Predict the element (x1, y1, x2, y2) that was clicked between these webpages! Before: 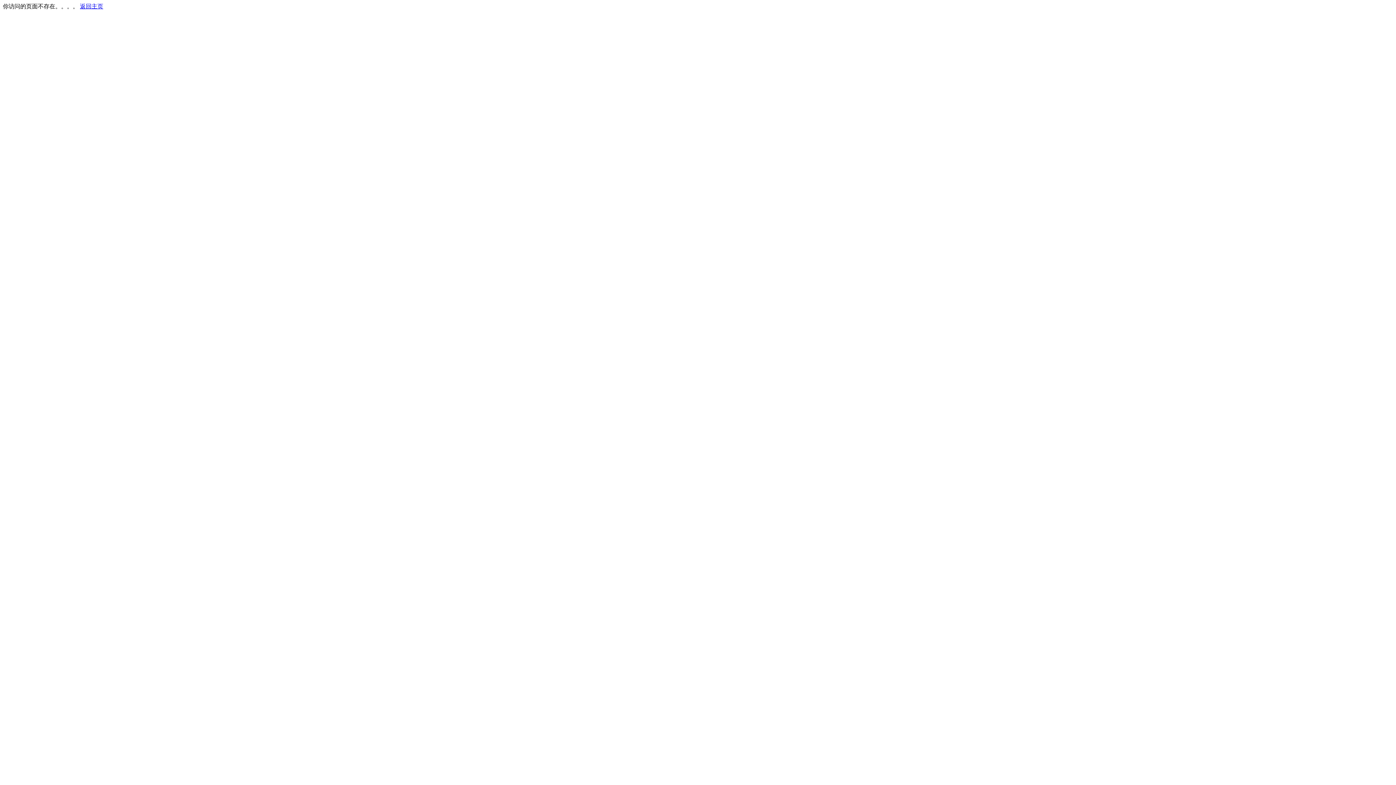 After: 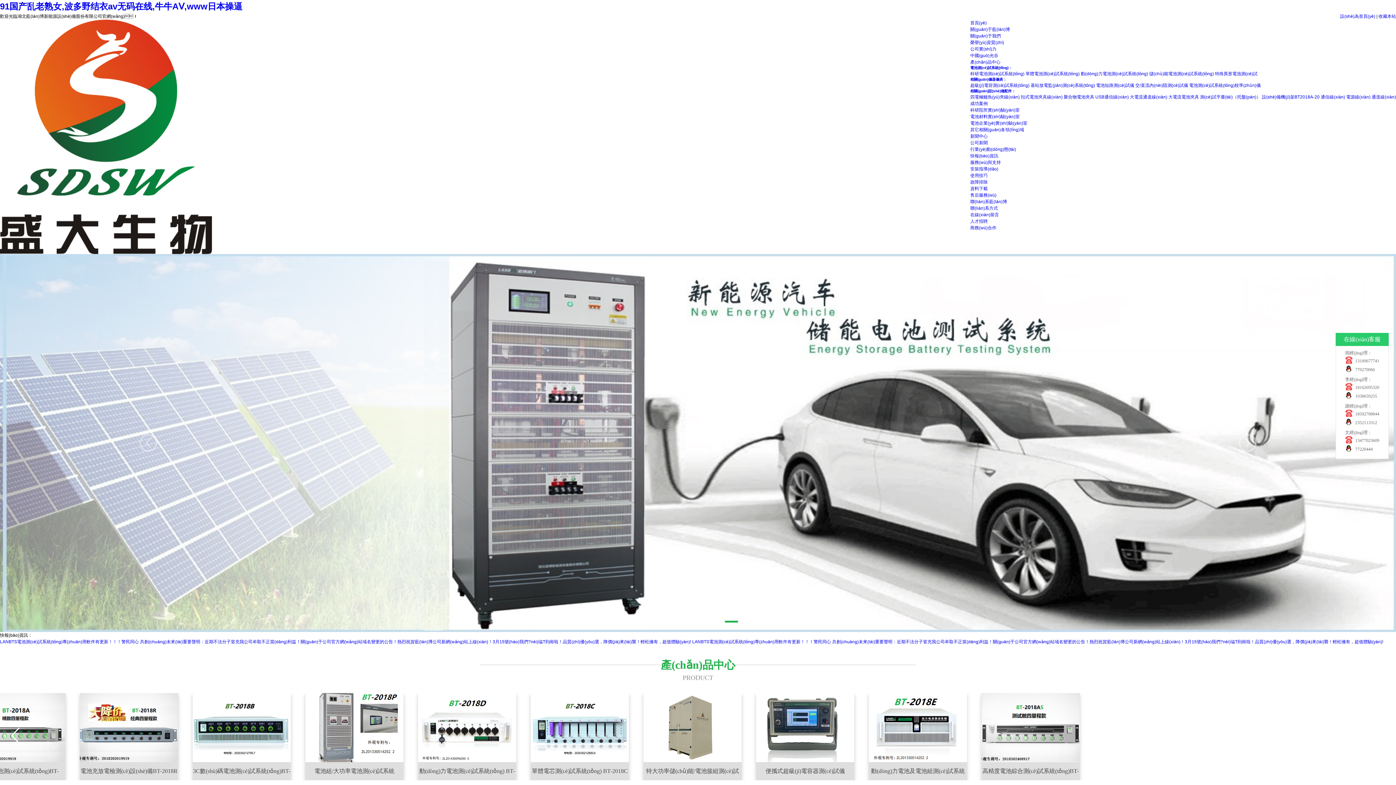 Action: label: 返回主页 bbox: (80, 3, 103, 9)